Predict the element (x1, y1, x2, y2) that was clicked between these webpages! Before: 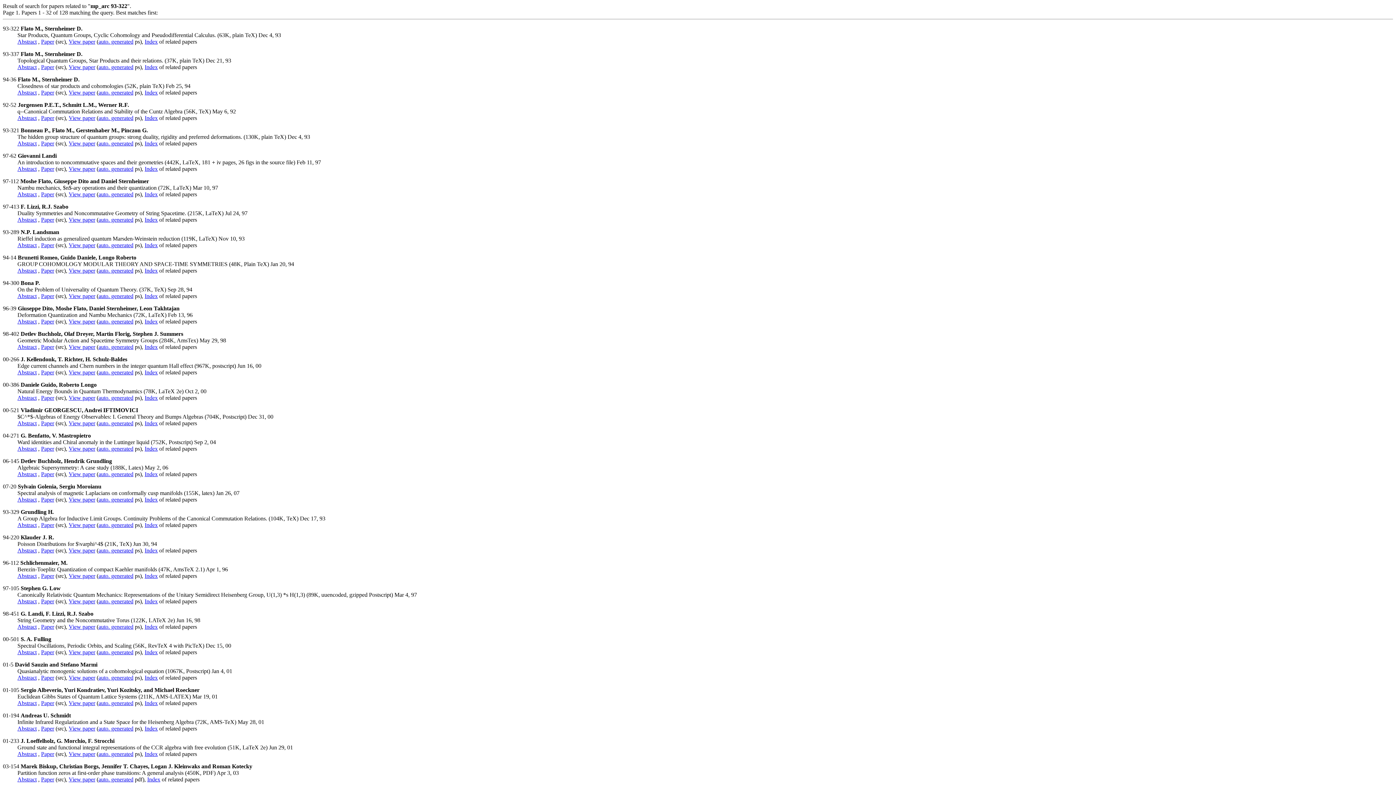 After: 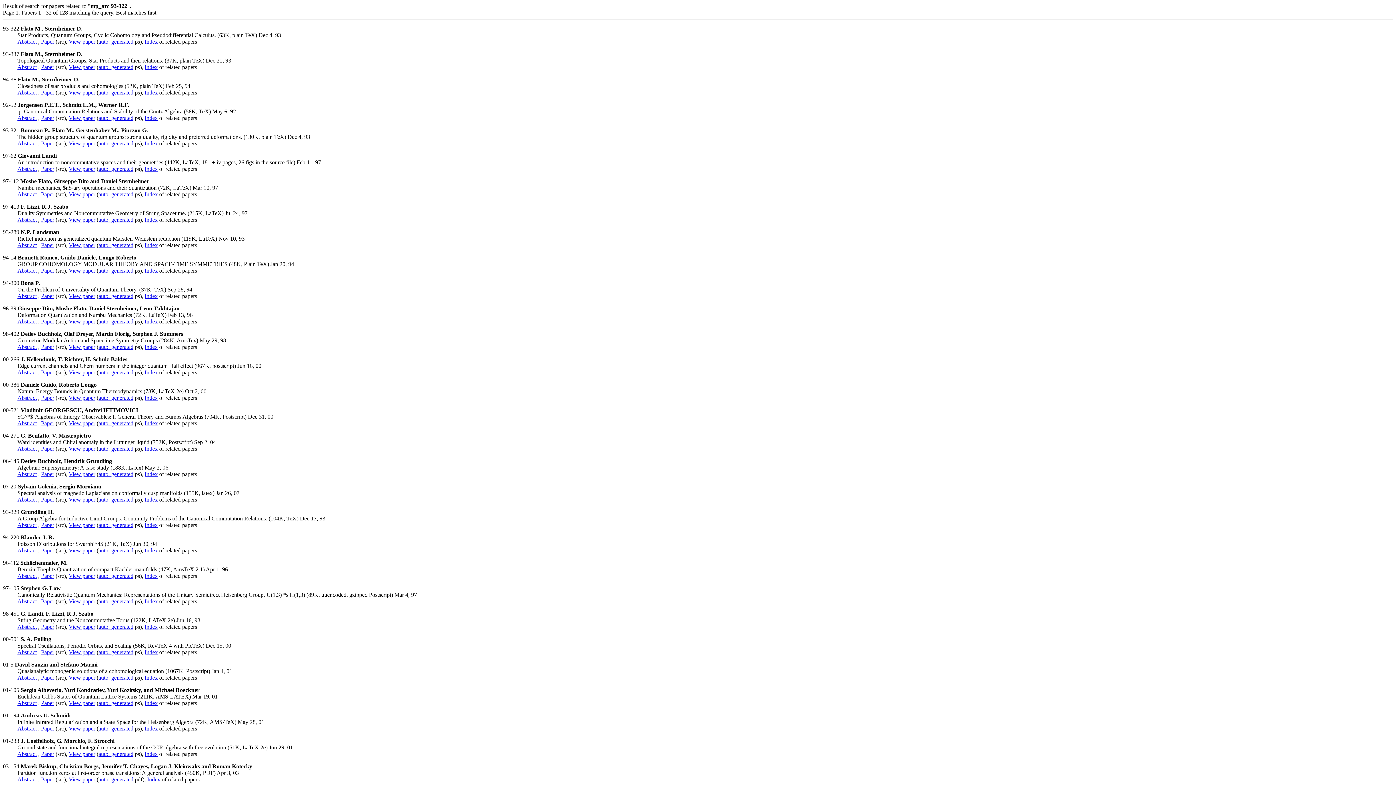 Action: label: View paper bbox: (68, 445, 95, 452)